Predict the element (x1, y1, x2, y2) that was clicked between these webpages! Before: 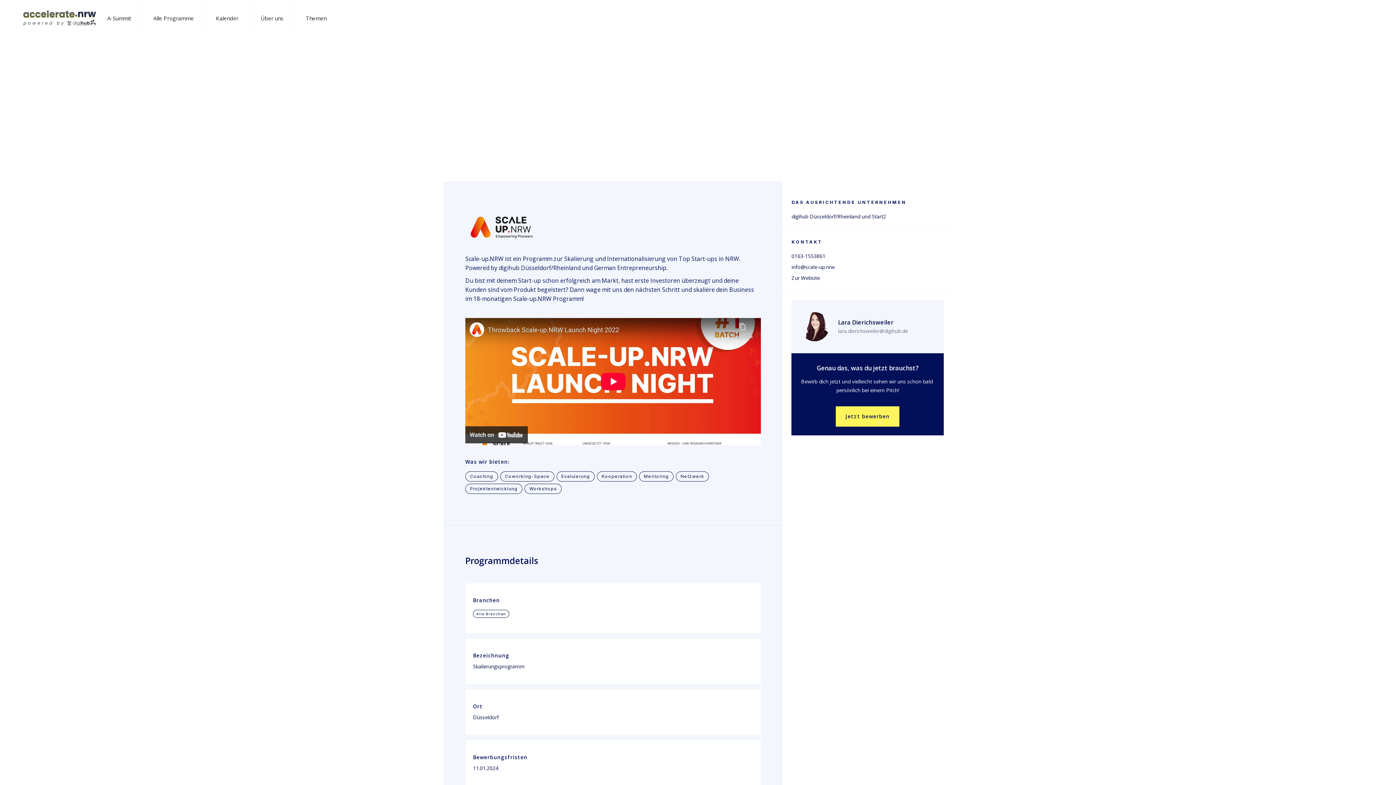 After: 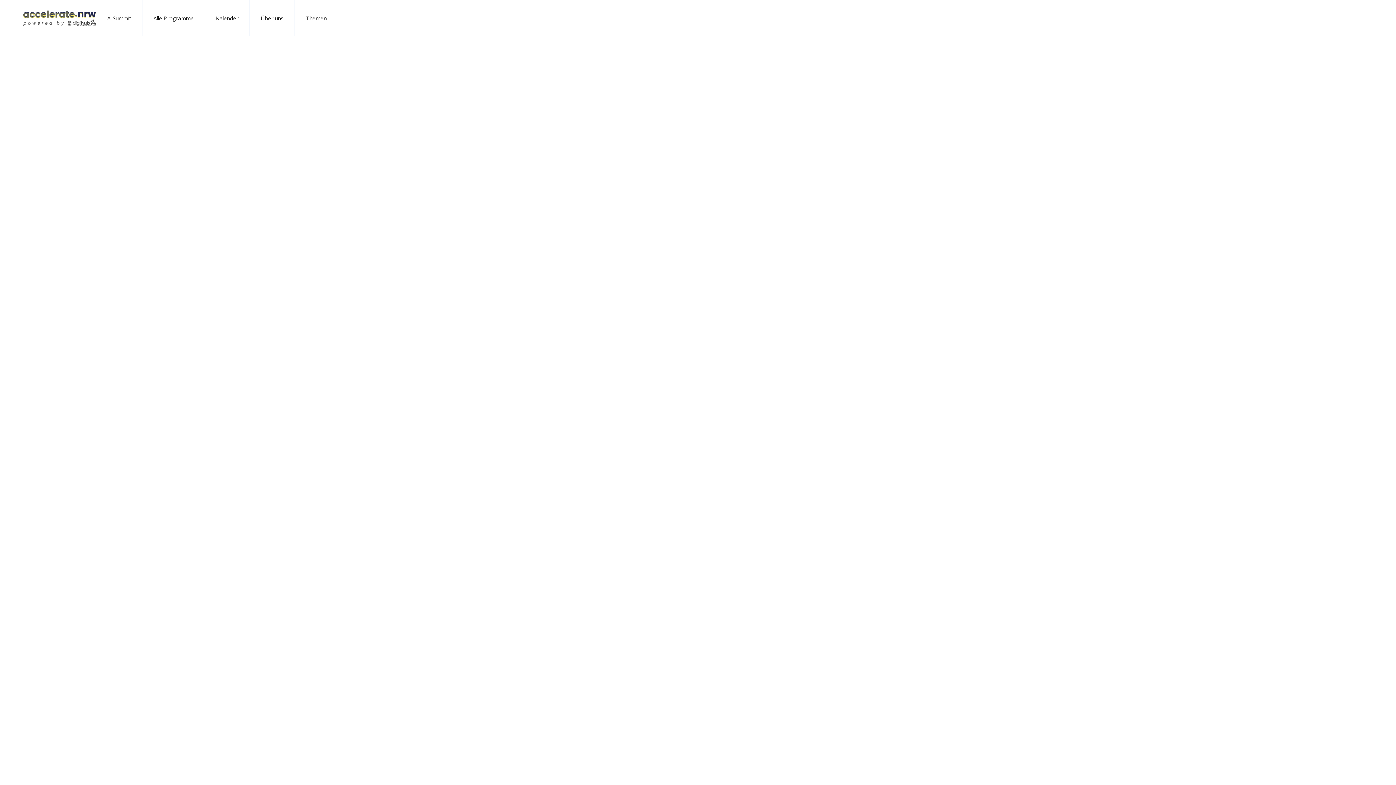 Action: label: home bbox: (23, 10, 96, 25)